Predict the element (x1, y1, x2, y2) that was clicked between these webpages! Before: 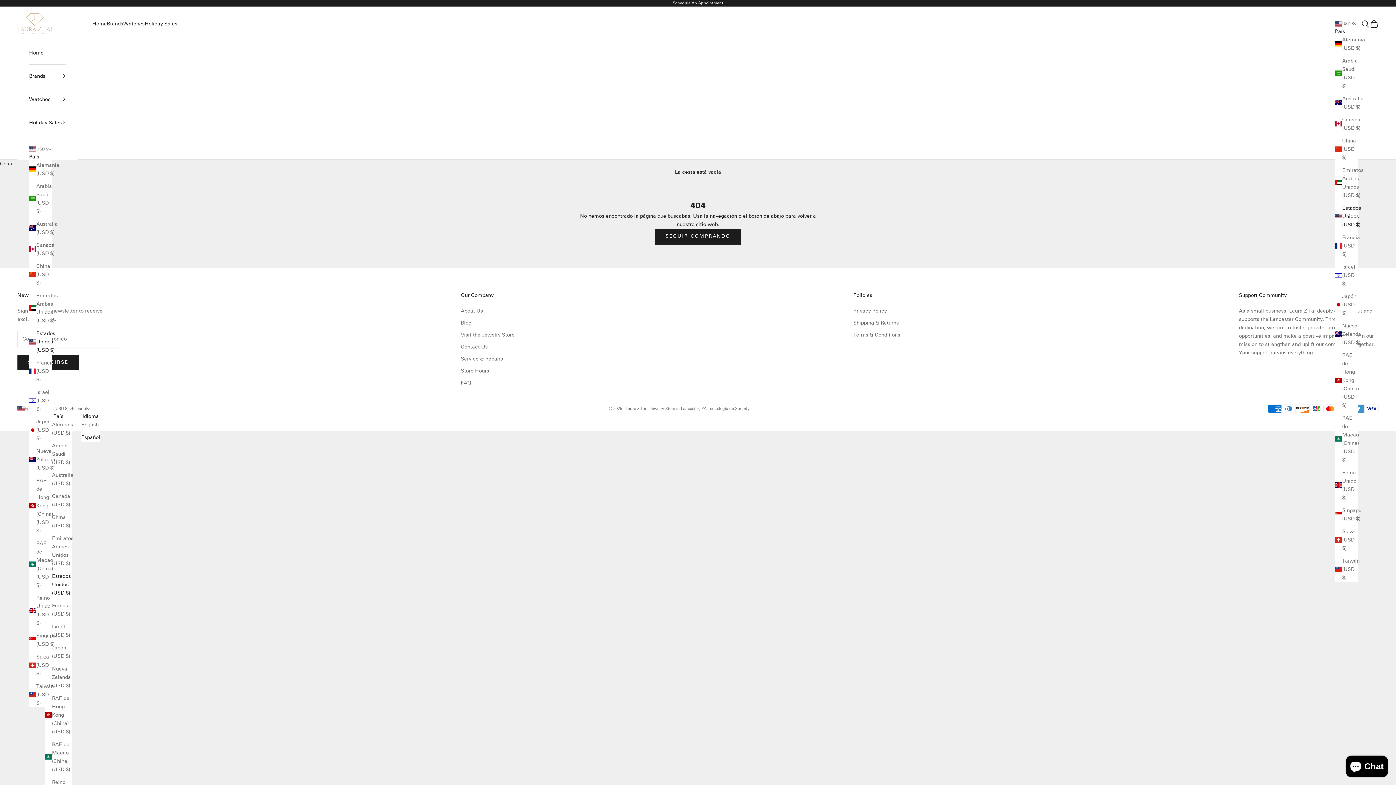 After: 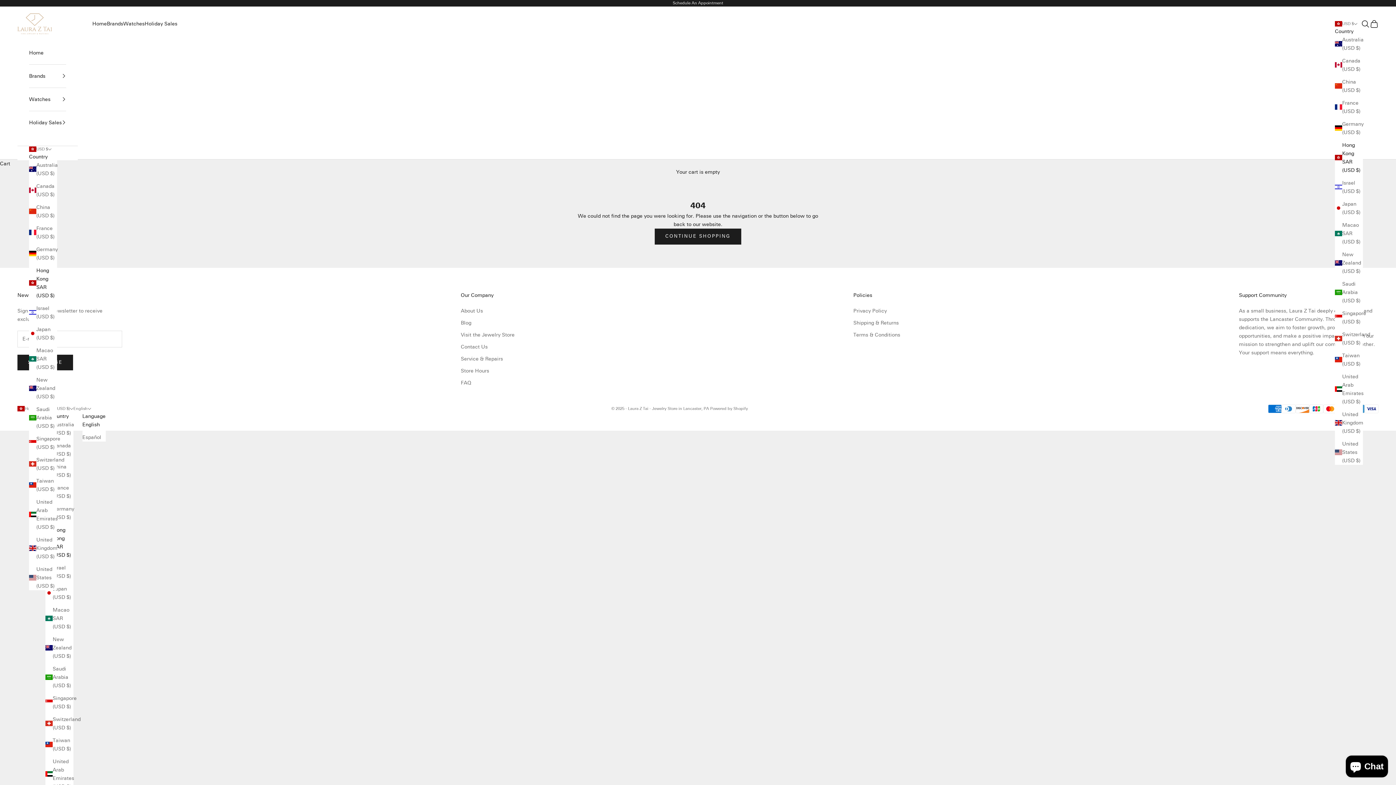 Action: bbox: (1335, 351, 1358, 409) label: RAE de Hong Kong (China) (USD $)